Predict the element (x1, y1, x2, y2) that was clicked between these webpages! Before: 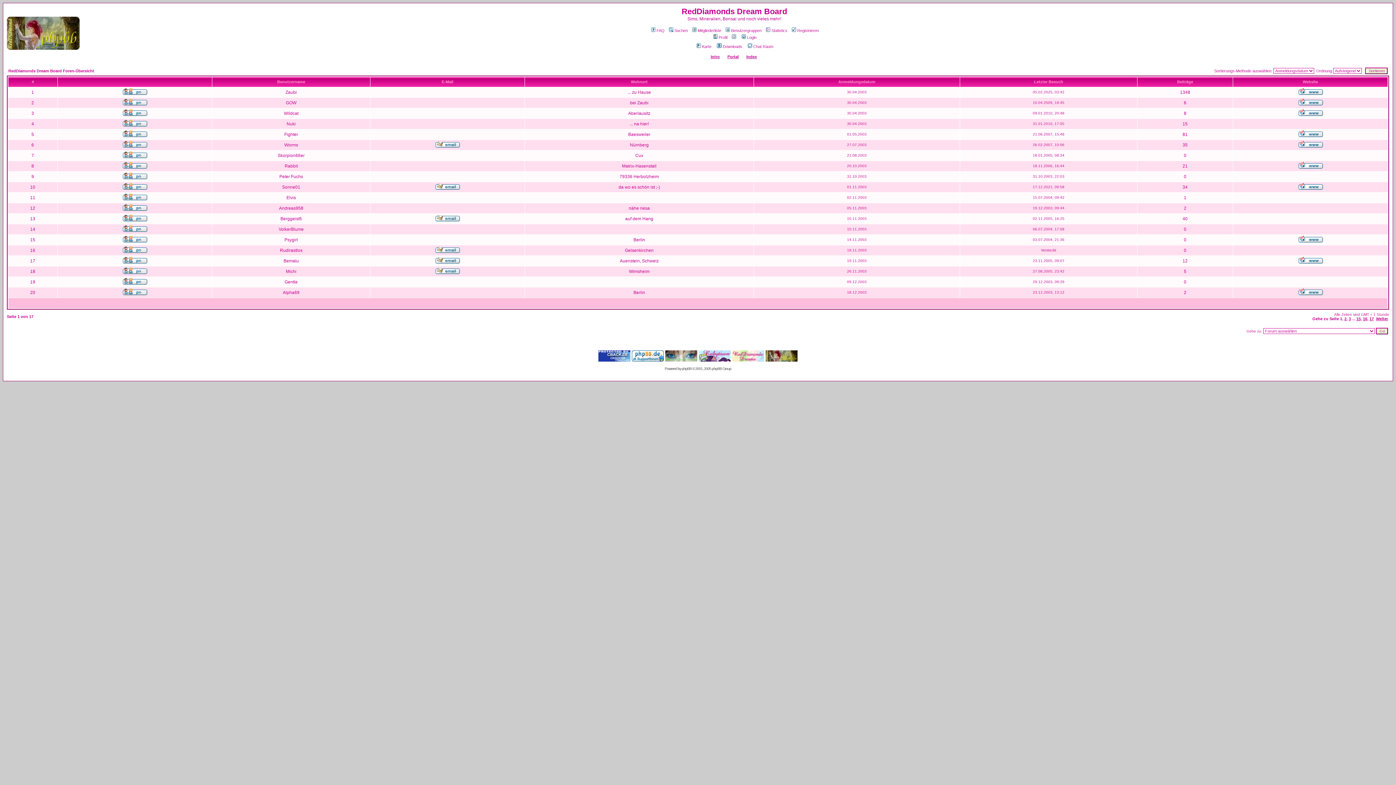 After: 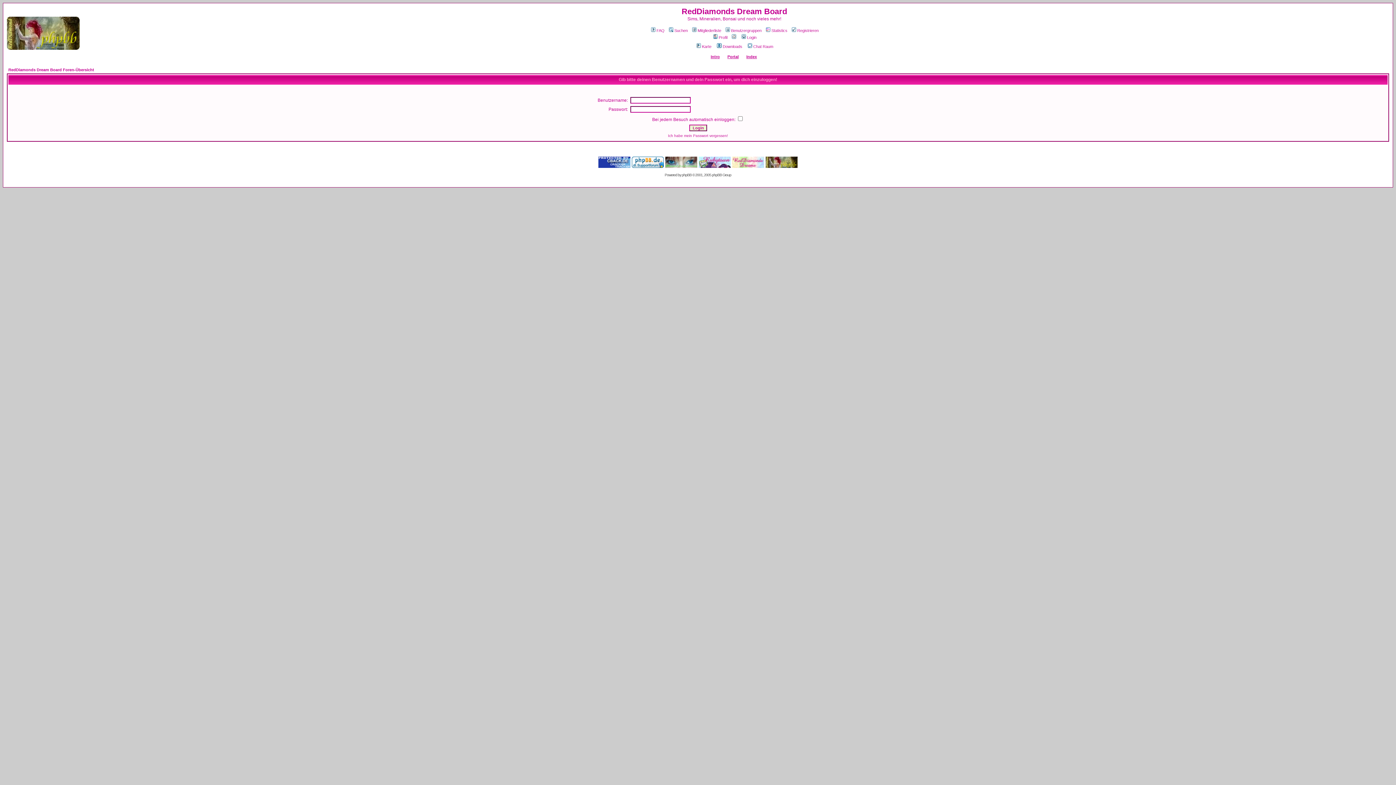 Action: label: Login bbox: (740, 35, 756, 39)